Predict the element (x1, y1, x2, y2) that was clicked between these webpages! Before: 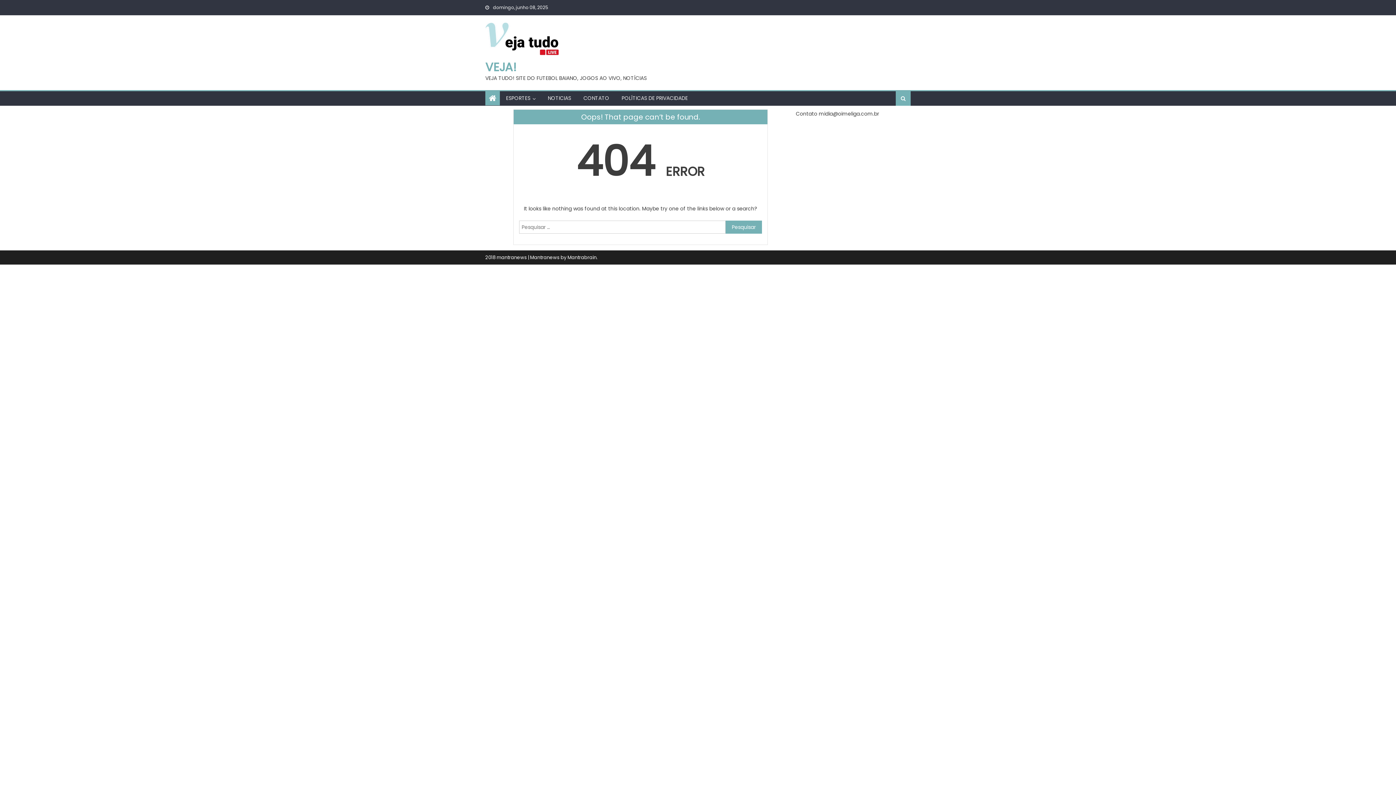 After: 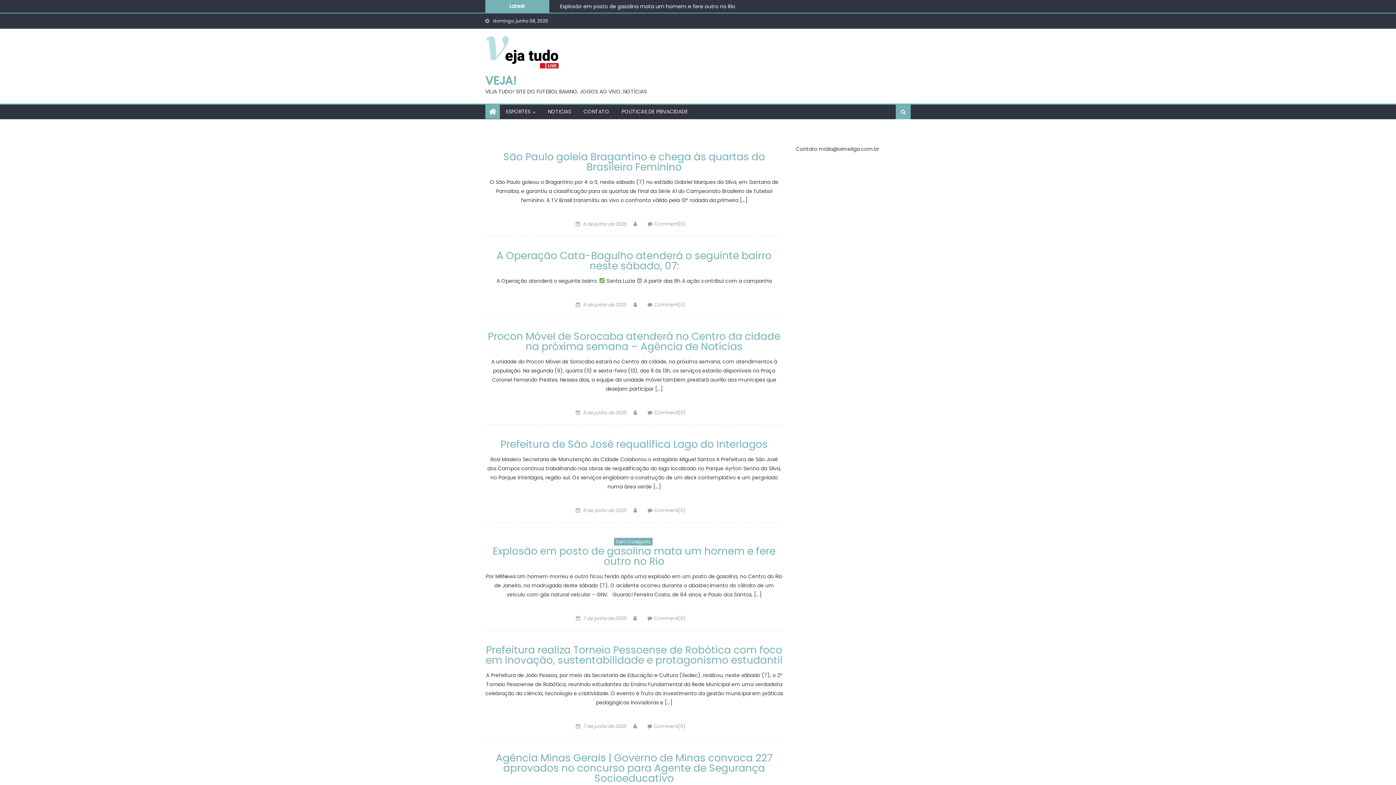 Action: bbox: (485, 22, 646, 55)